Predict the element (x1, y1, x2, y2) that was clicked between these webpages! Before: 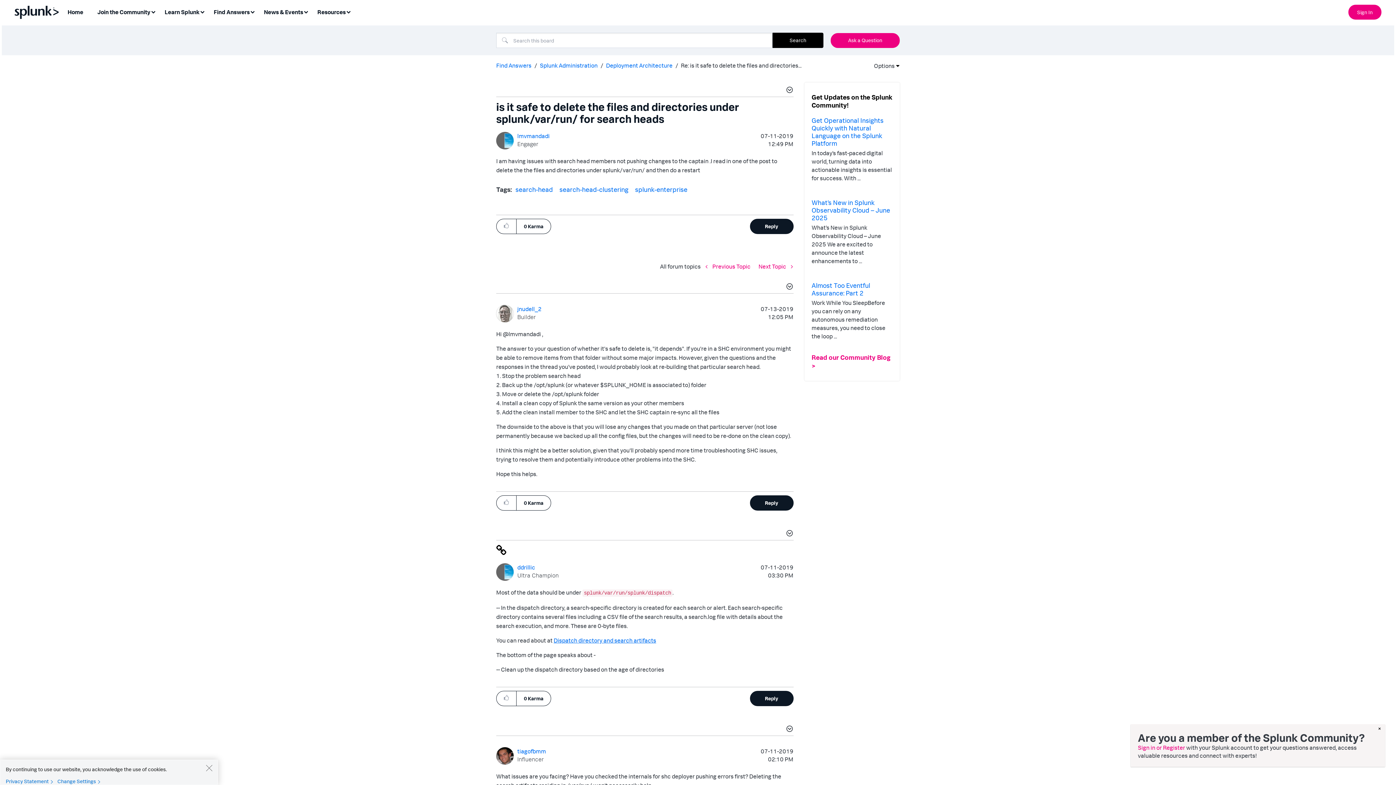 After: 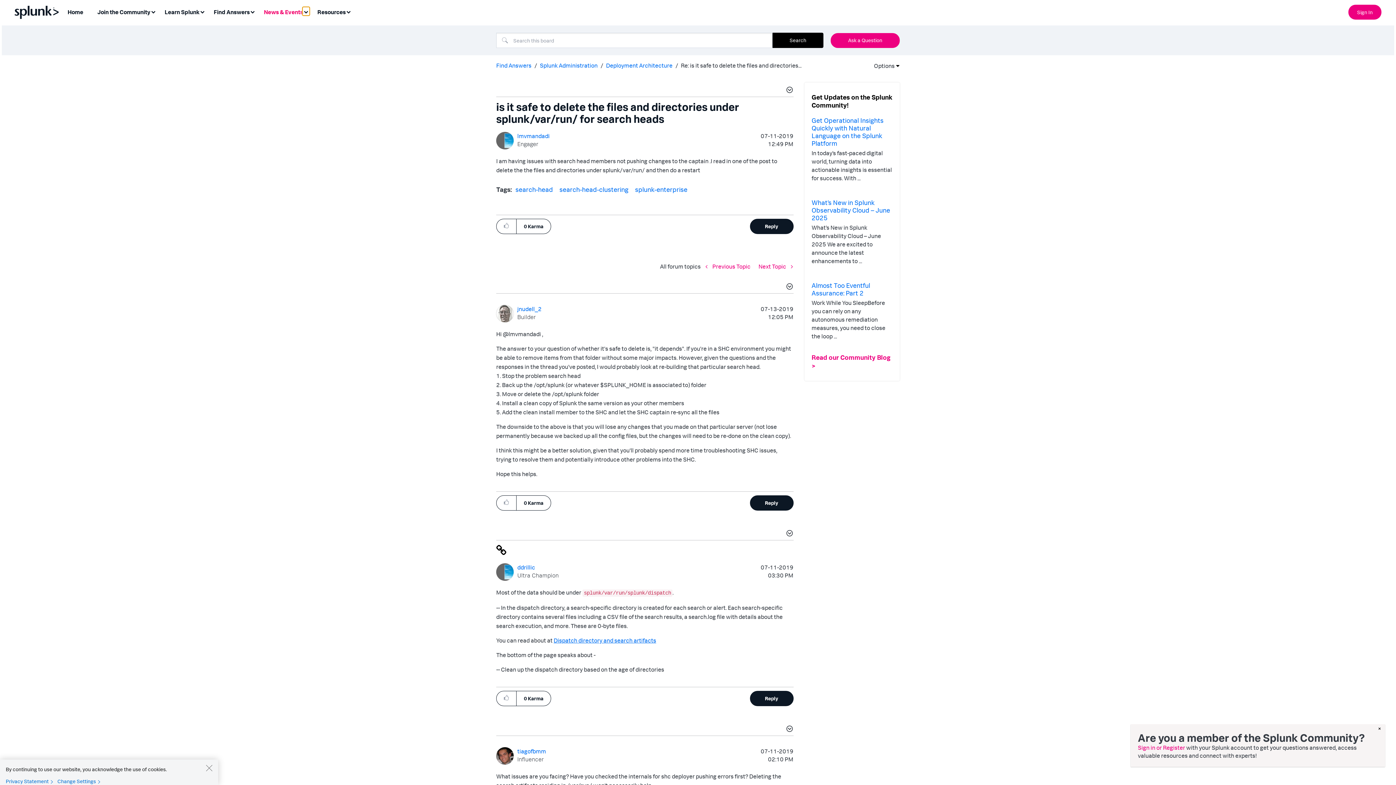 Action: label: Expand View: News & Events bbox: (302, 6, 309, 15)